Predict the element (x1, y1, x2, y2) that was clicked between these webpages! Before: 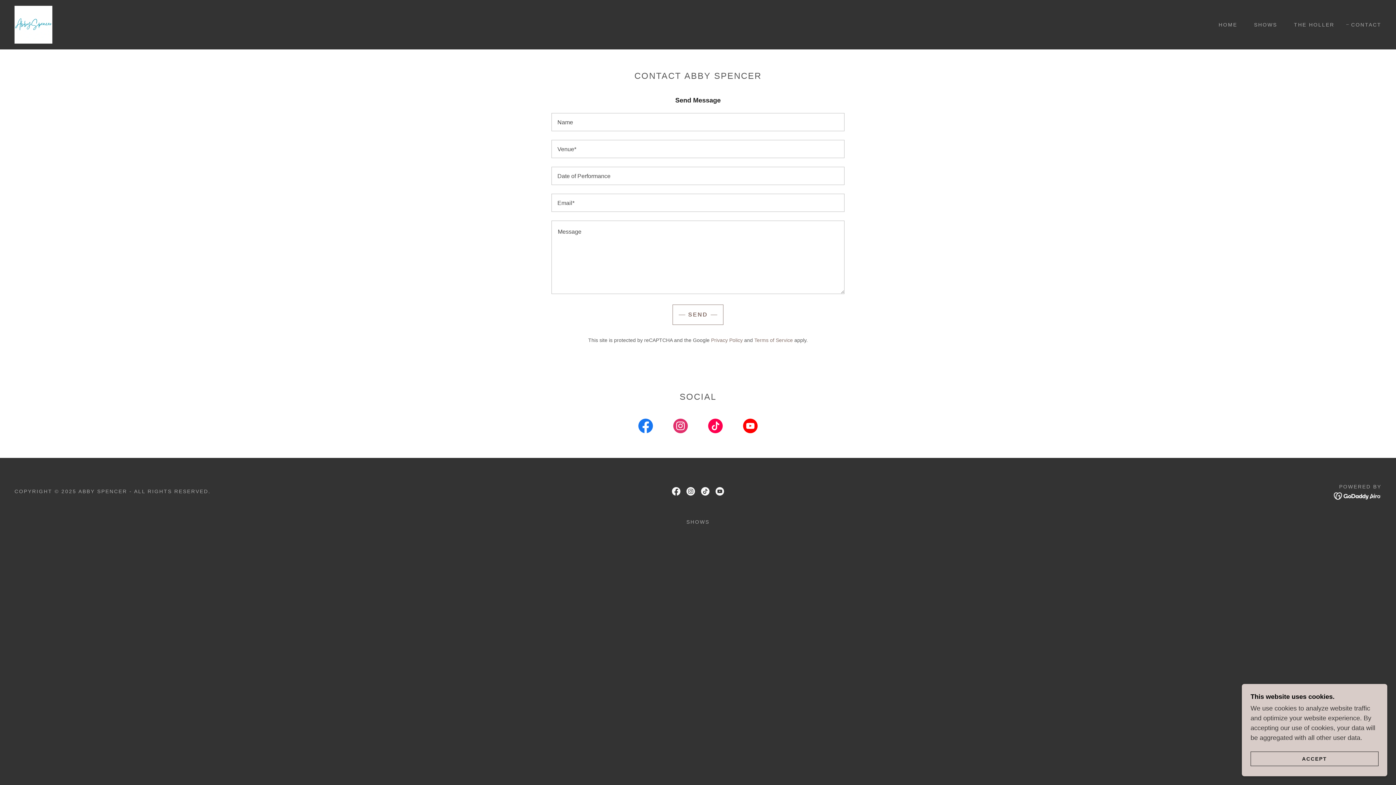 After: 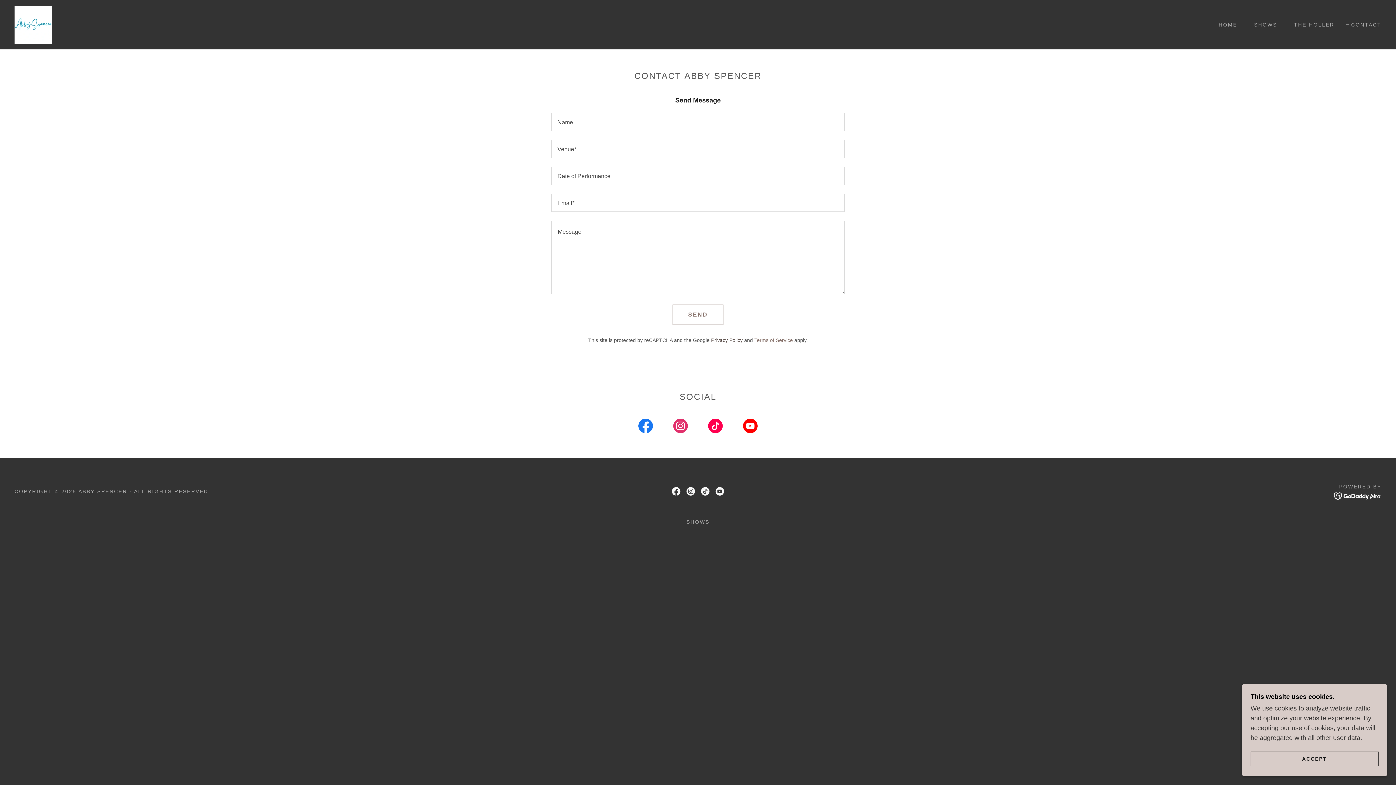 Action: label: Privacy Policy bbox: (711, 337, 742, 343)